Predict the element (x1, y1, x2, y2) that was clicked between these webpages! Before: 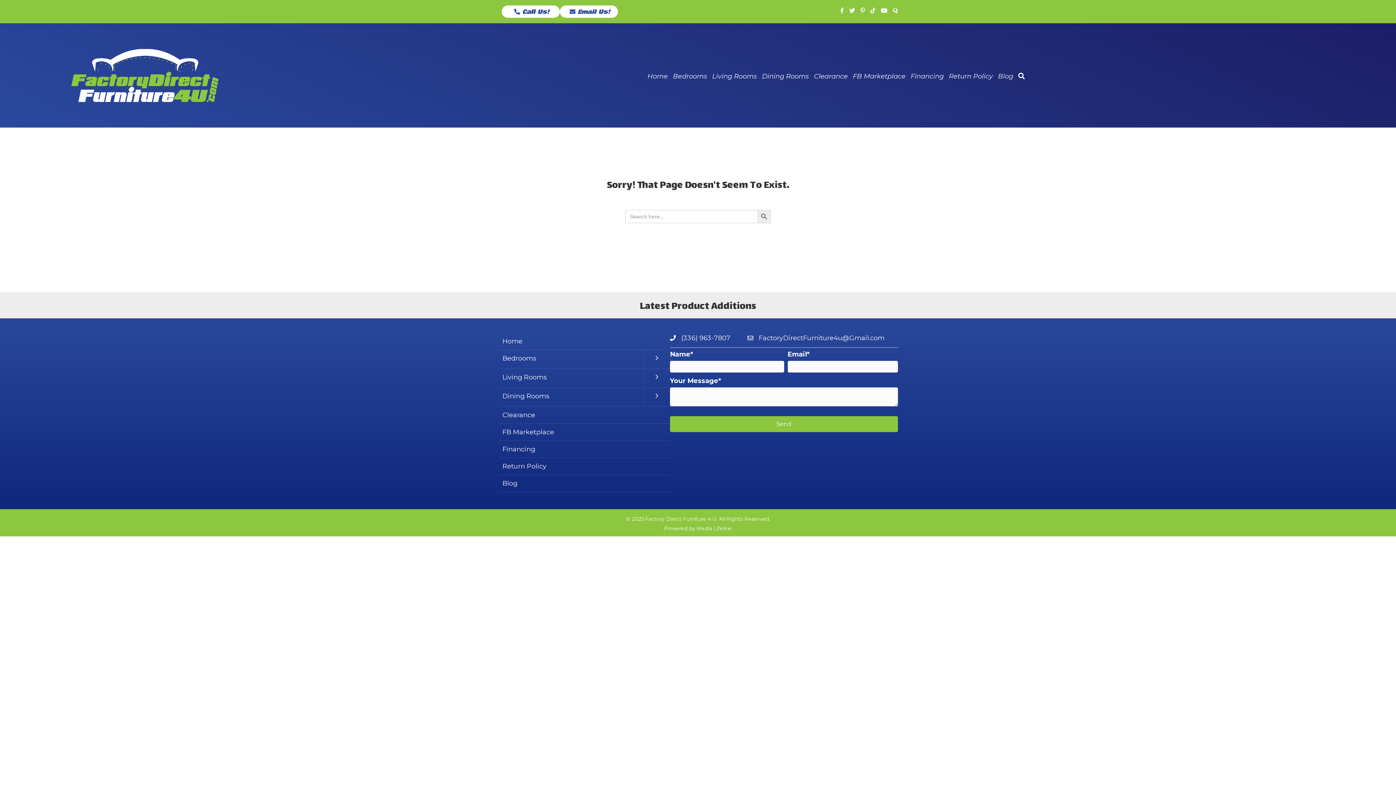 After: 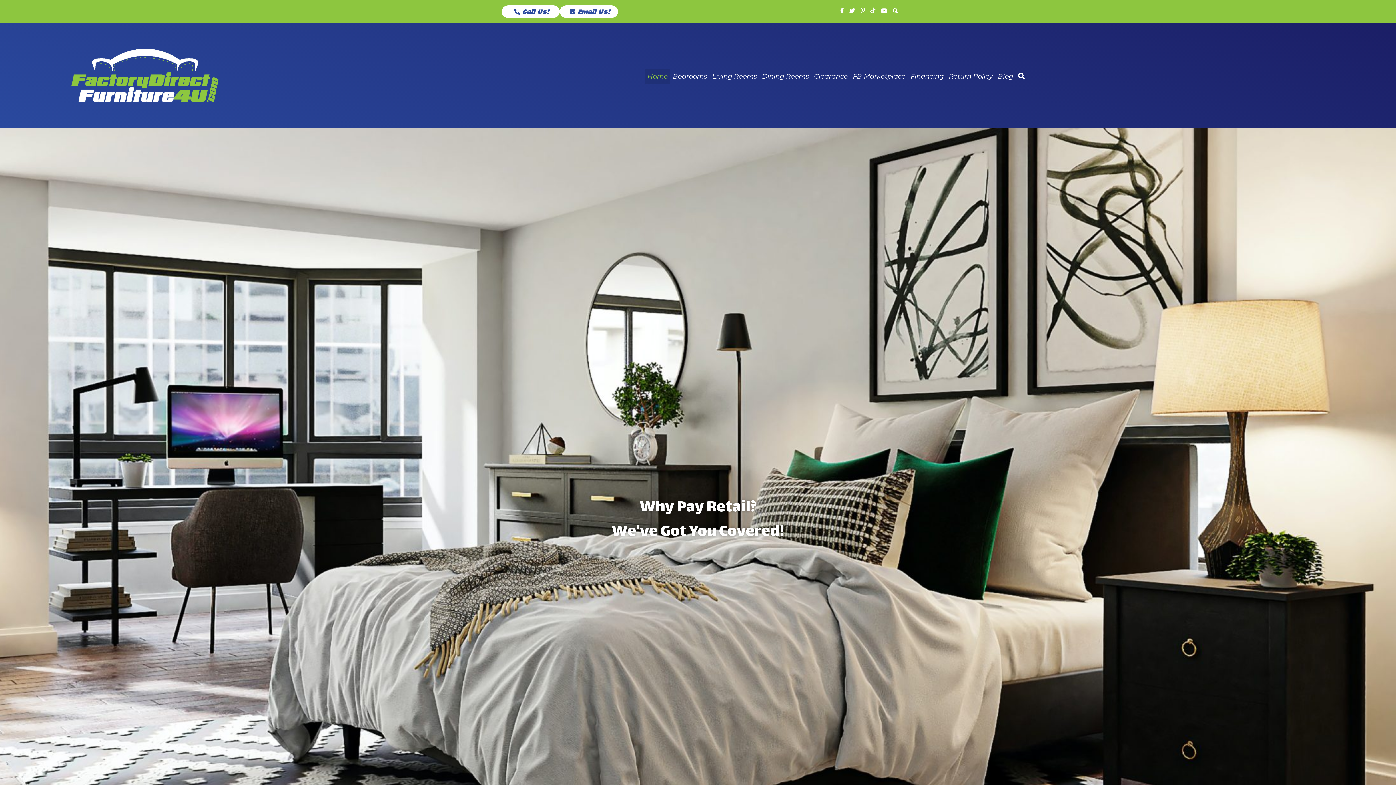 Action: bbox: (498, 333, 670, 349) label: Home